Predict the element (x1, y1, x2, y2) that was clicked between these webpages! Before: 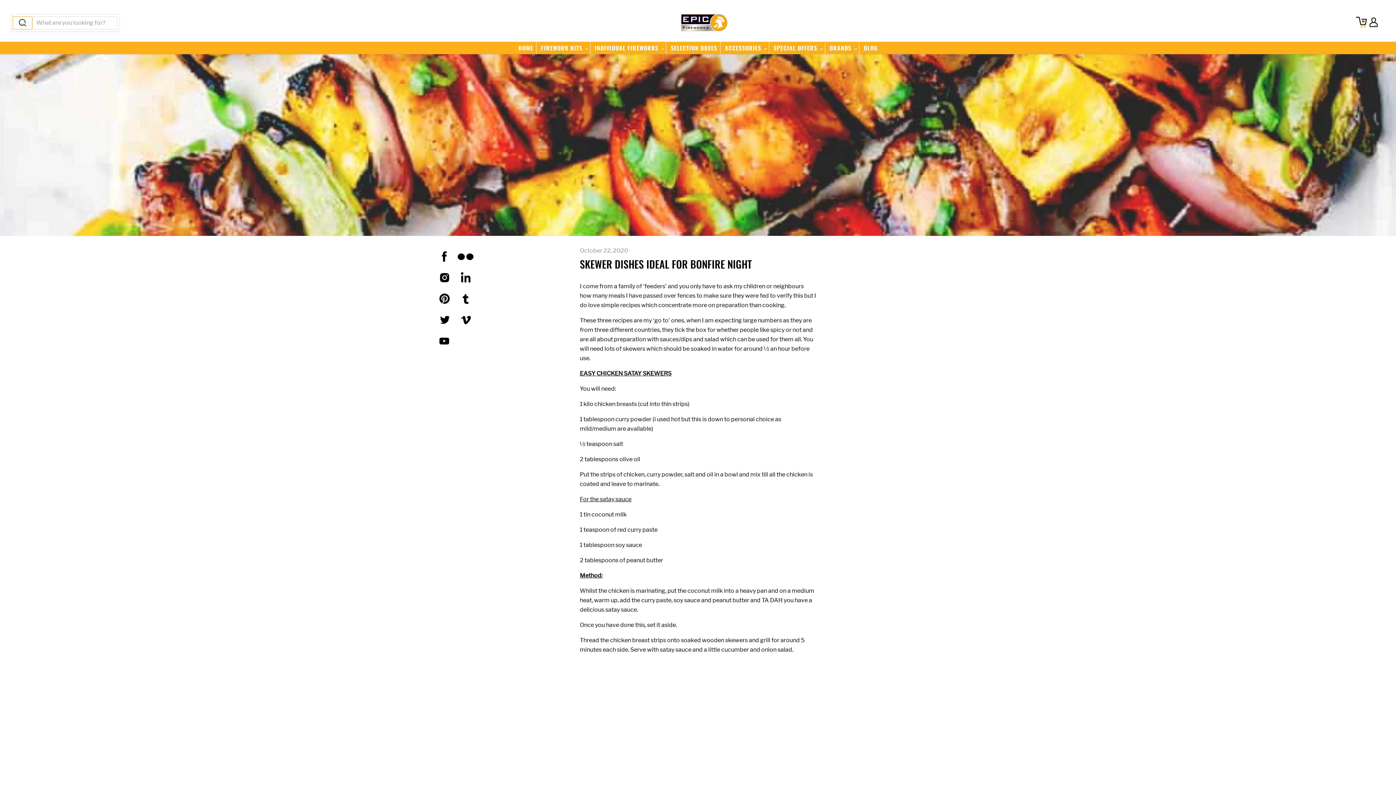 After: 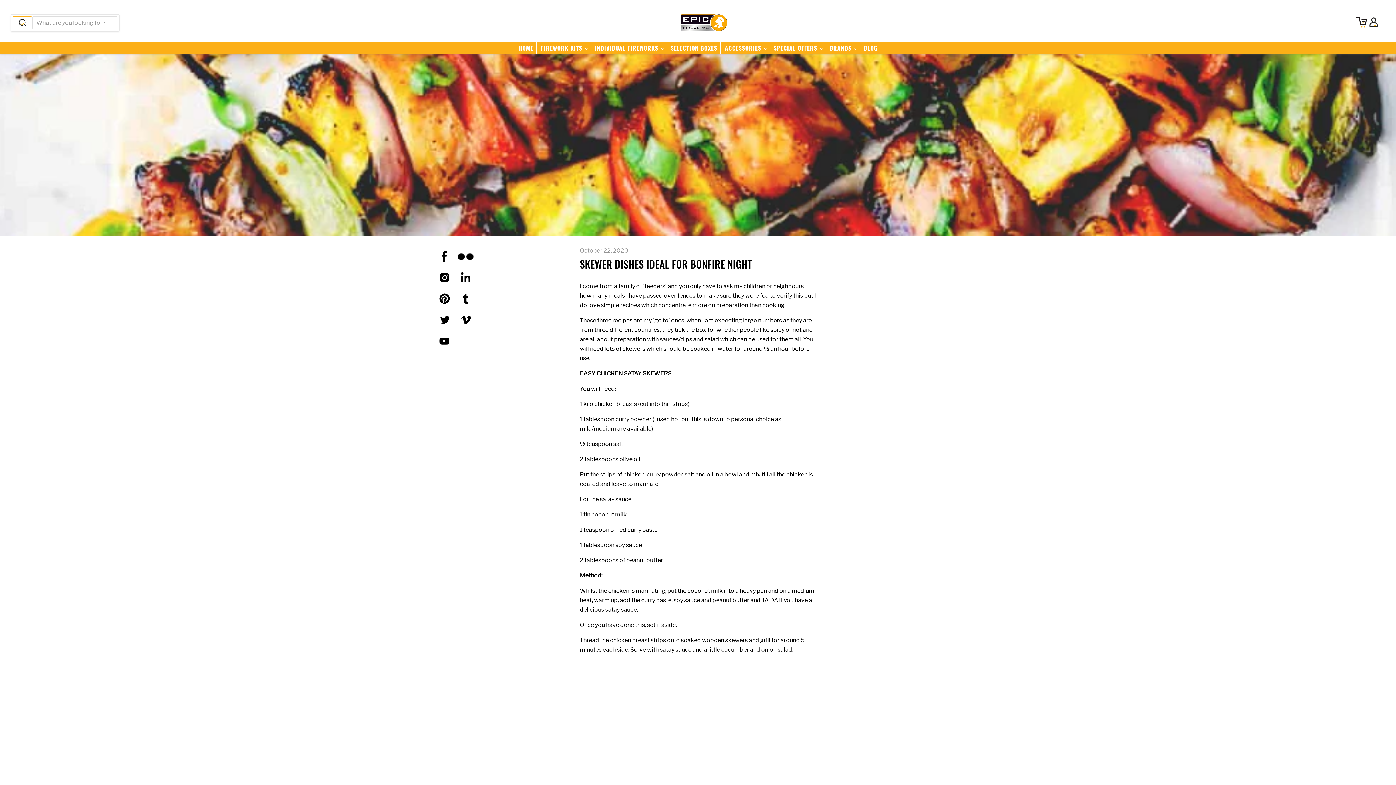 Action: bbox: (456, 289, 474, 308) label: Find us on Tumblr